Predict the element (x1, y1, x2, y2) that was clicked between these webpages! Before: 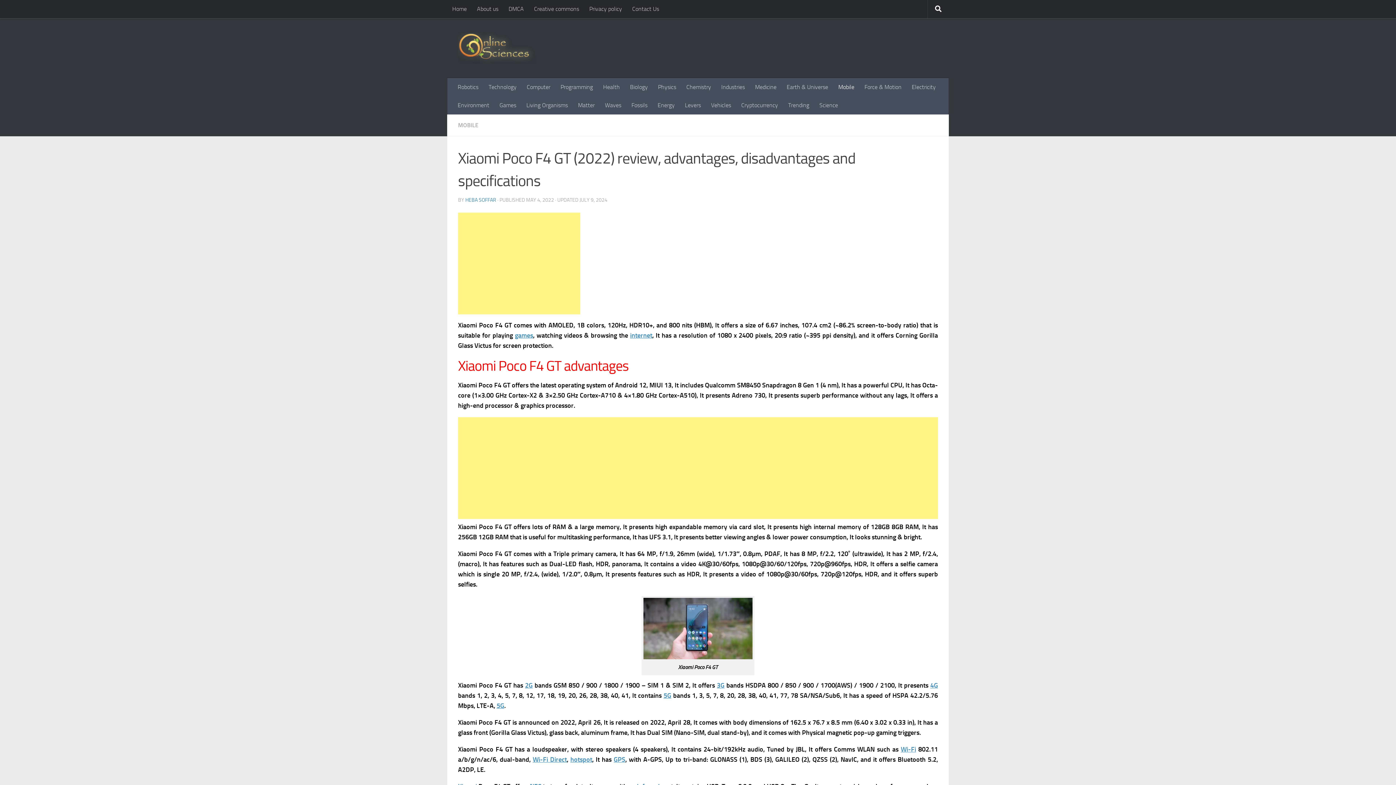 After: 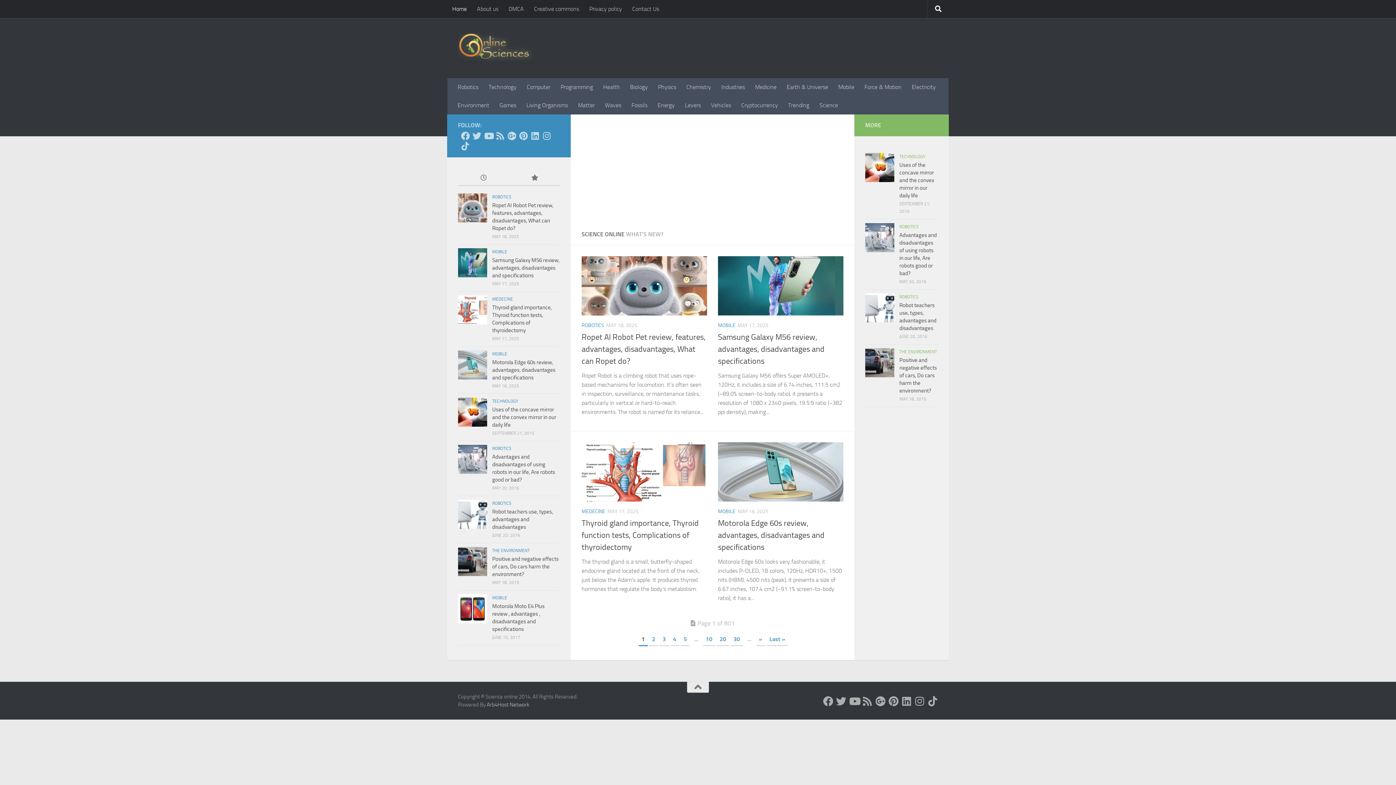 Action: bbox: (447, 0, 472, 18) label: Home